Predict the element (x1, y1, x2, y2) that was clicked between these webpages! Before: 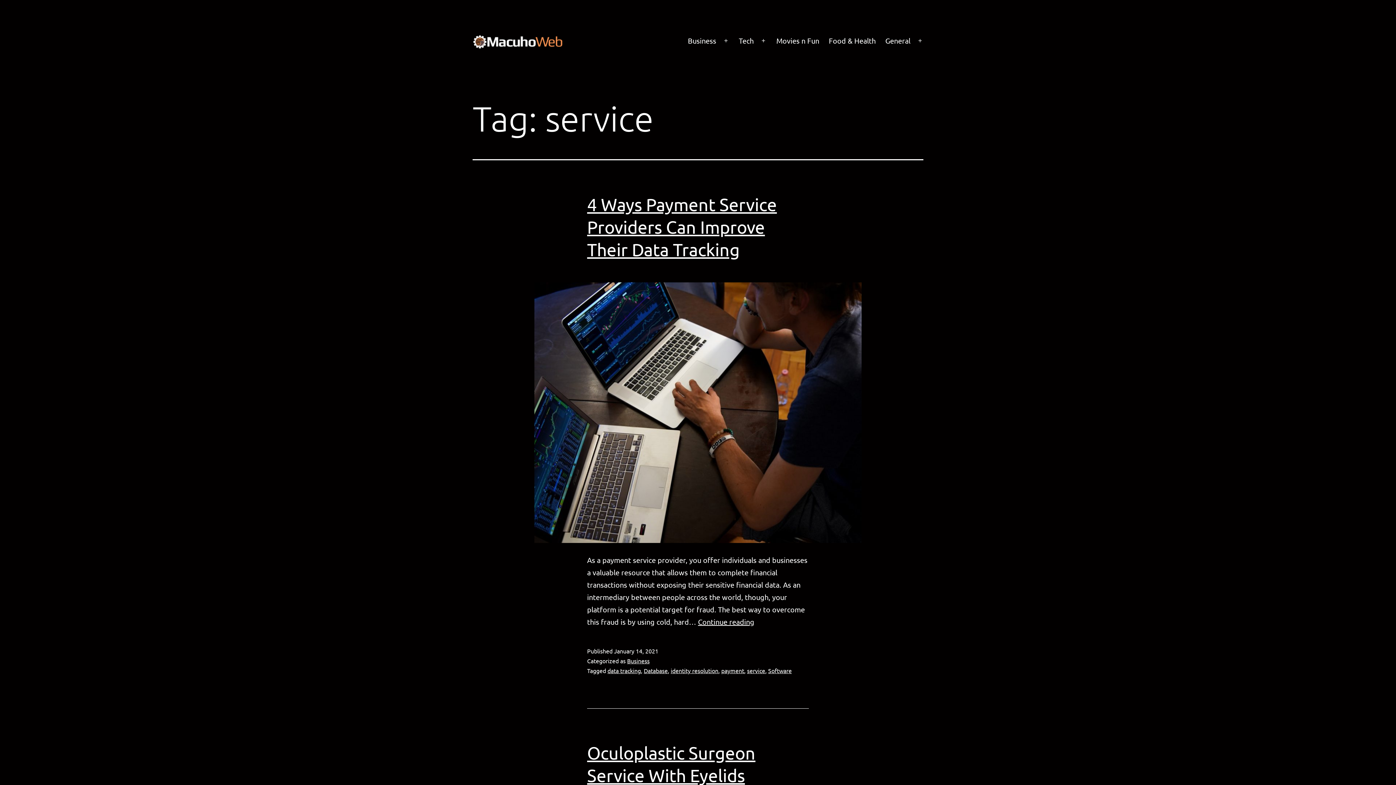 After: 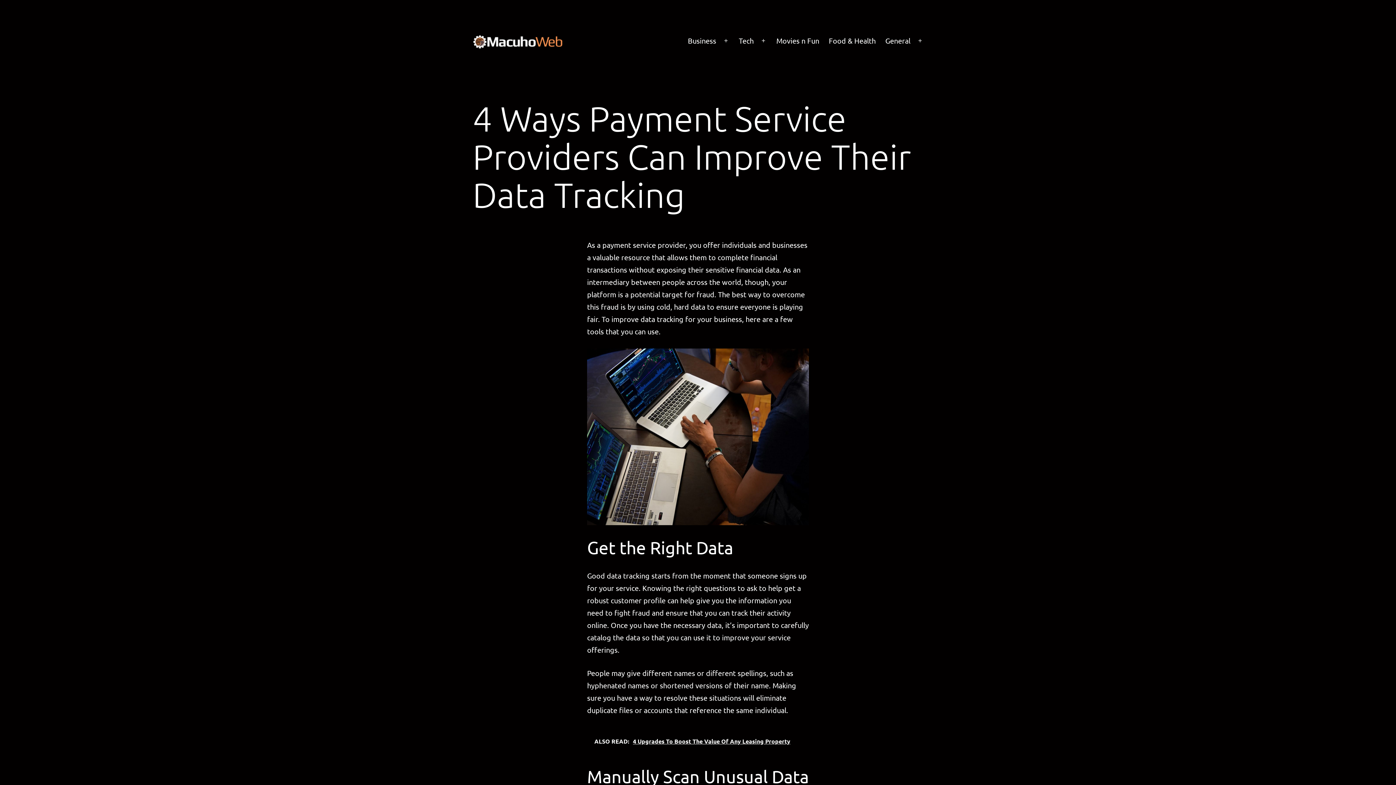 Action: bbox: (698, 617, 754, 626) label: Continue reading
4 Ways Payment Service Providers Can Improve Their Data Tracking